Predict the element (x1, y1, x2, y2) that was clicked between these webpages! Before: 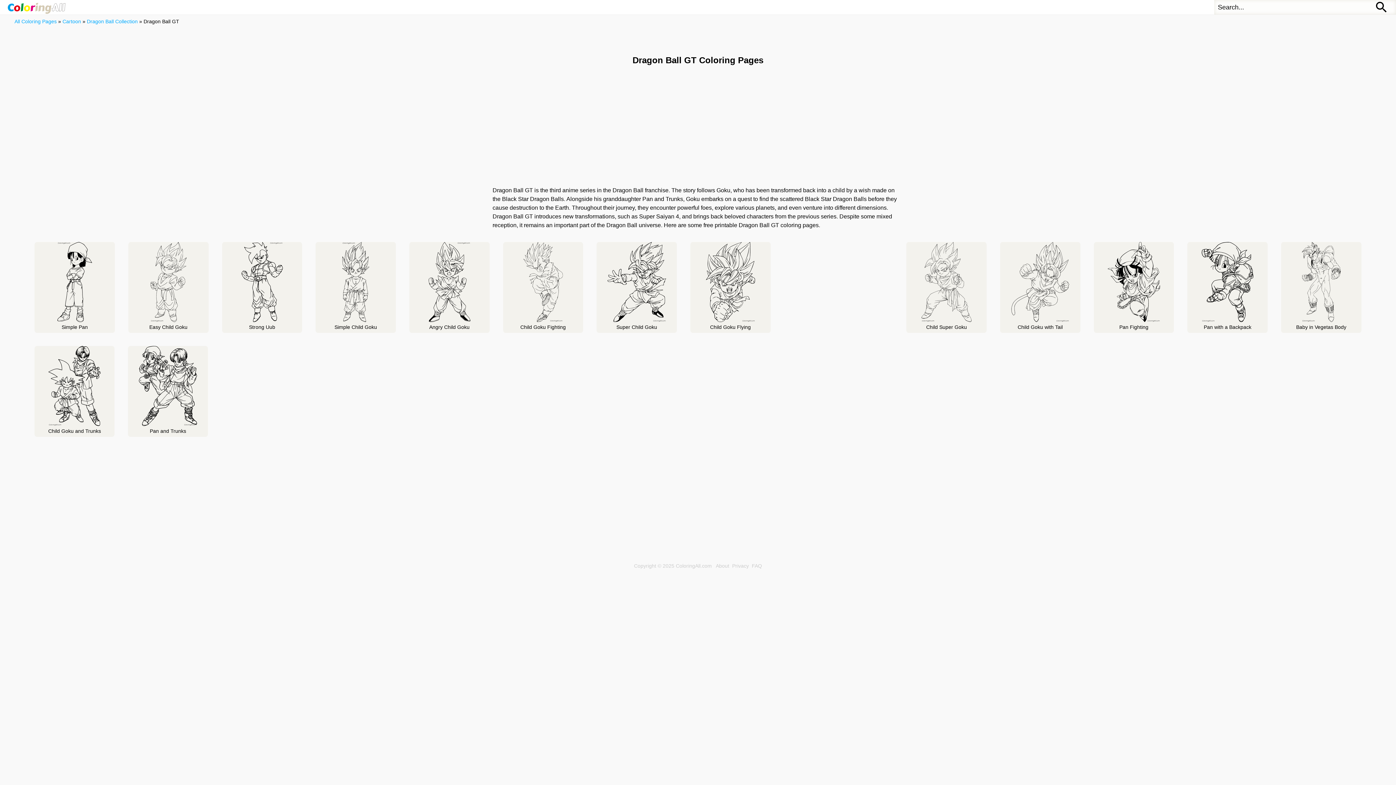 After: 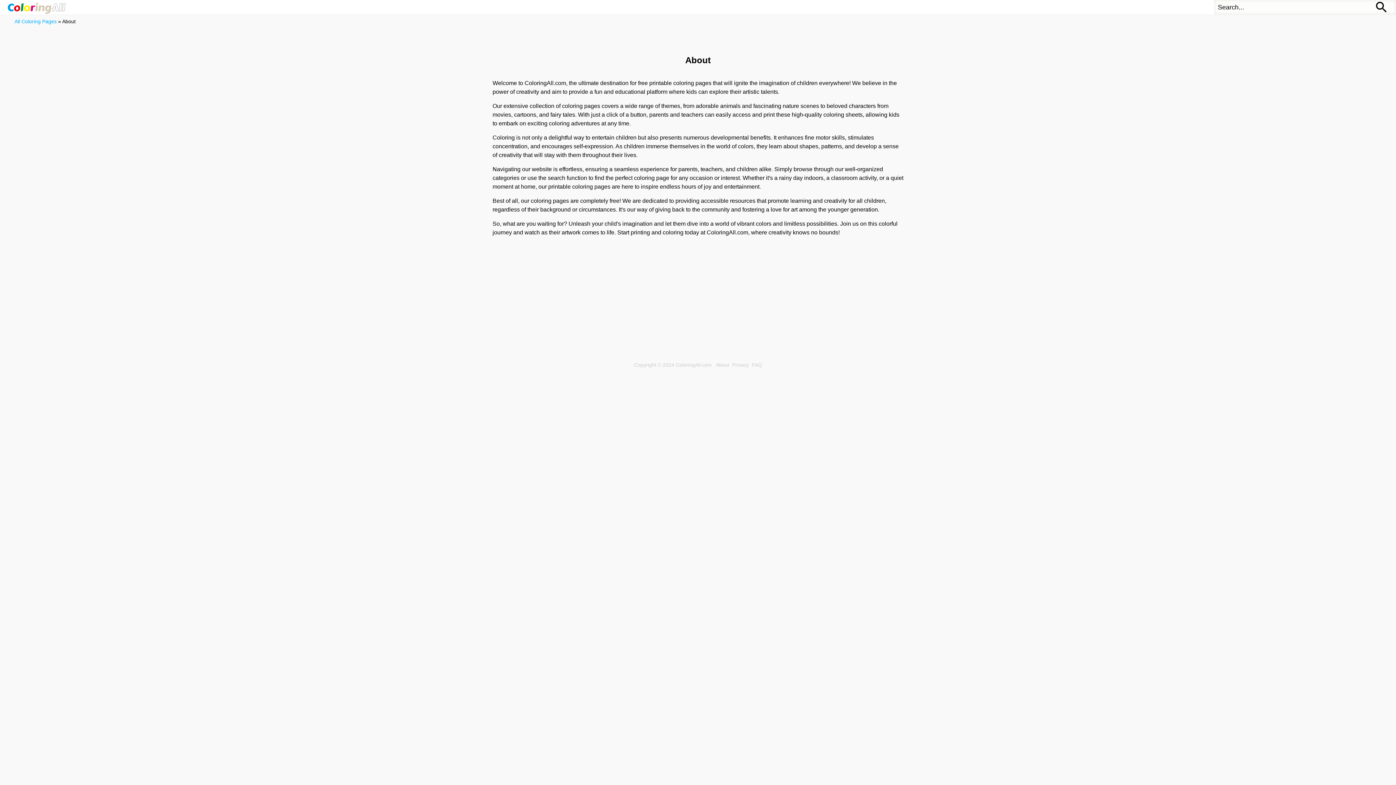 Action: bbox: (716, 563, 729, 569) label: About